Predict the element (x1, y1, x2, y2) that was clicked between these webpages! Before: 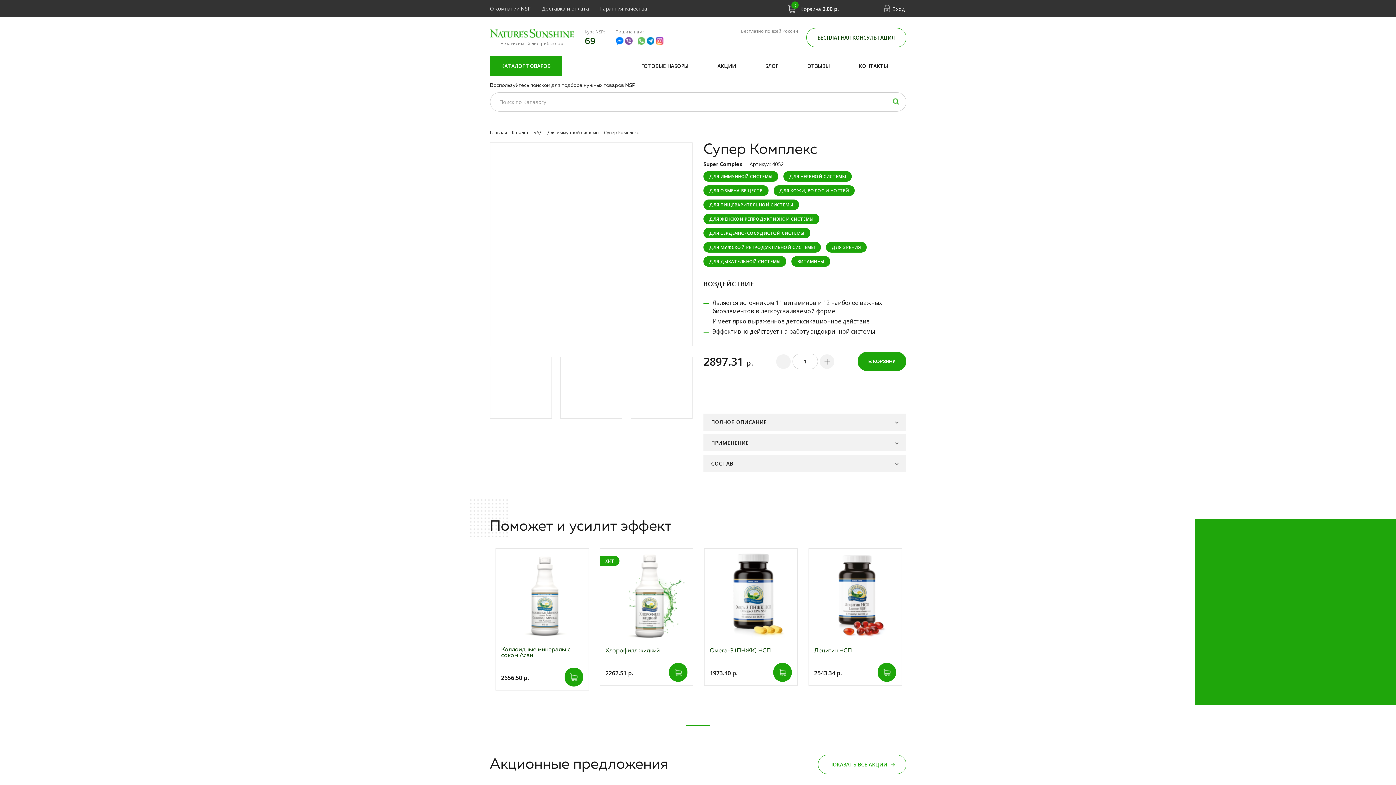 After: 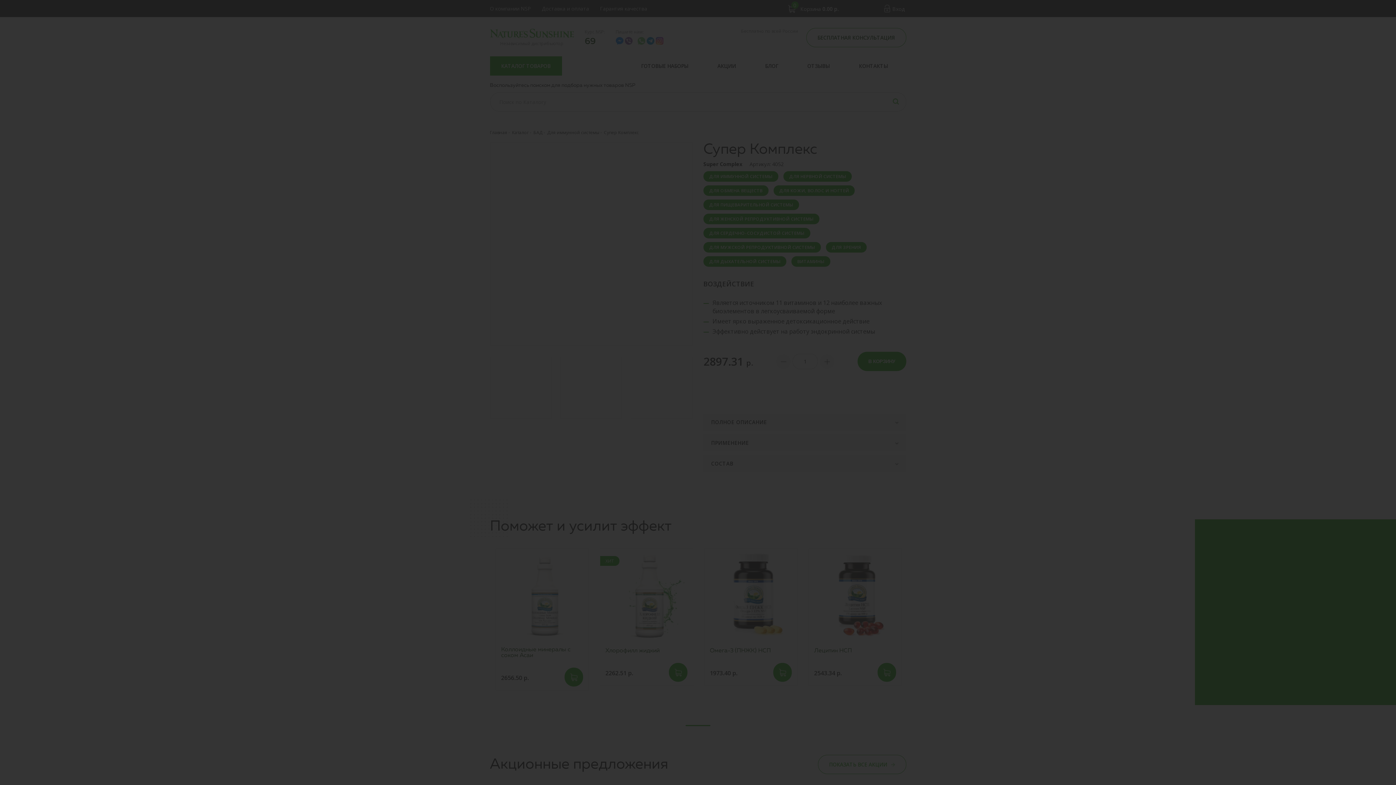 Action: bbox: (490, 142, 692, 346)